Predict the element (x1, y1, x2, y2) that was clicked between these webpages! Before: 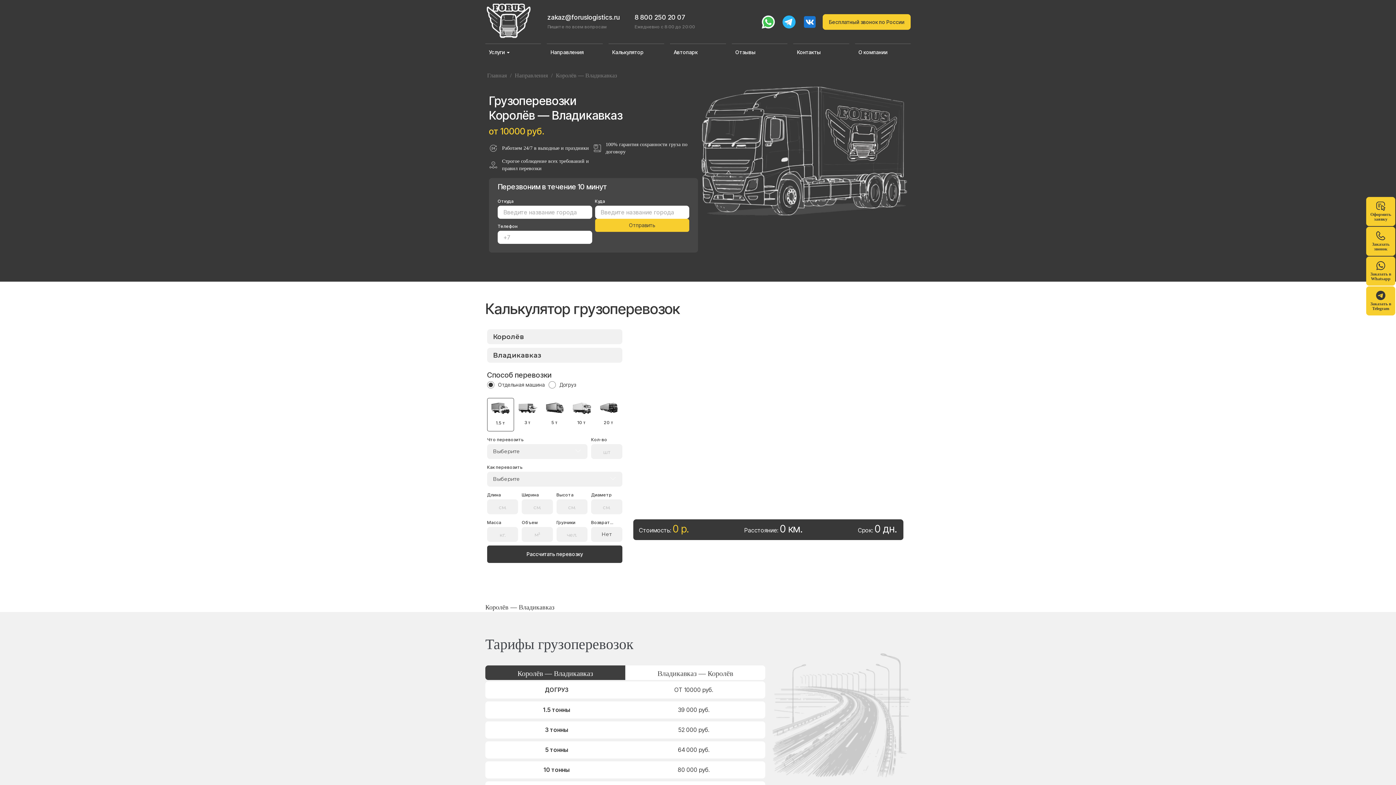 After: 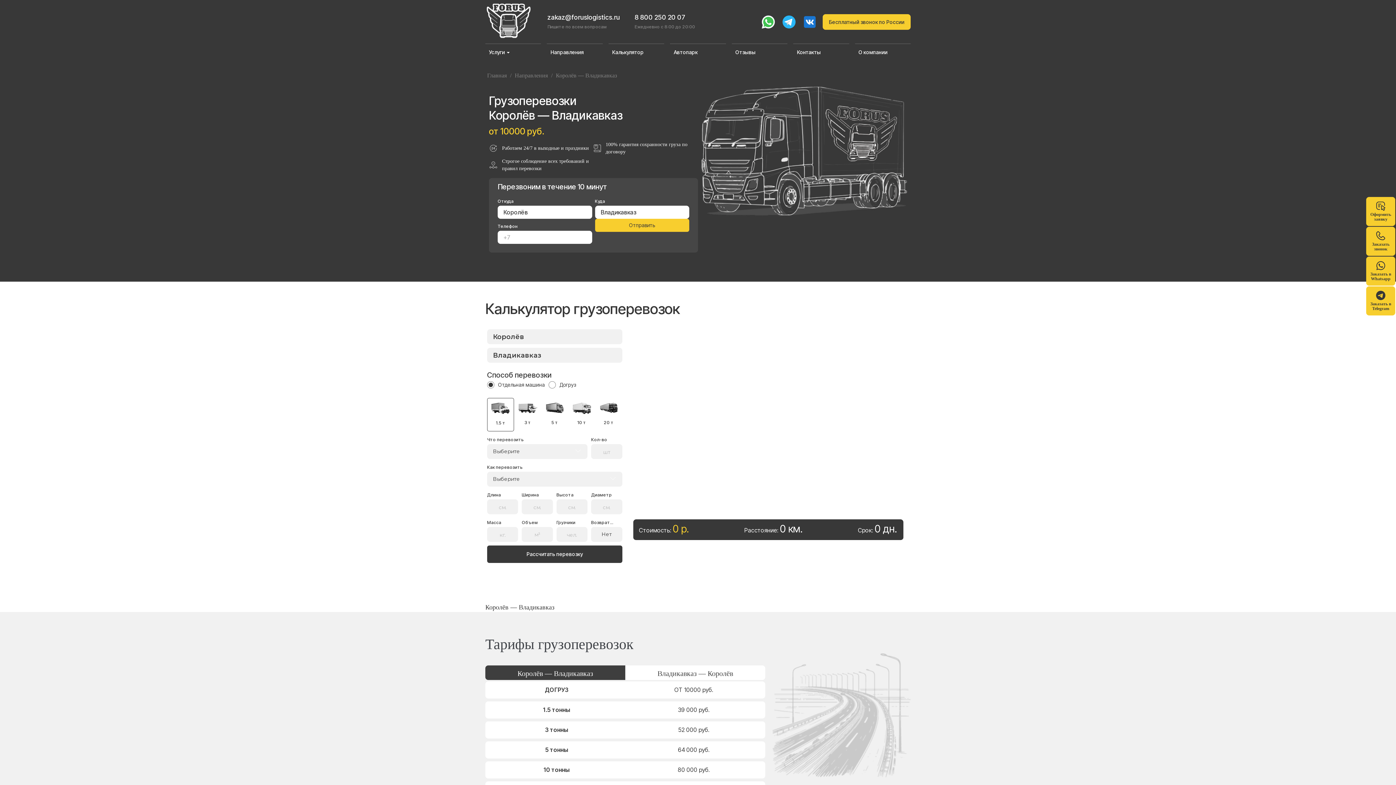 Action: bbox: (1366, 256, 1395, 285) label: Заказать в Whatsapp